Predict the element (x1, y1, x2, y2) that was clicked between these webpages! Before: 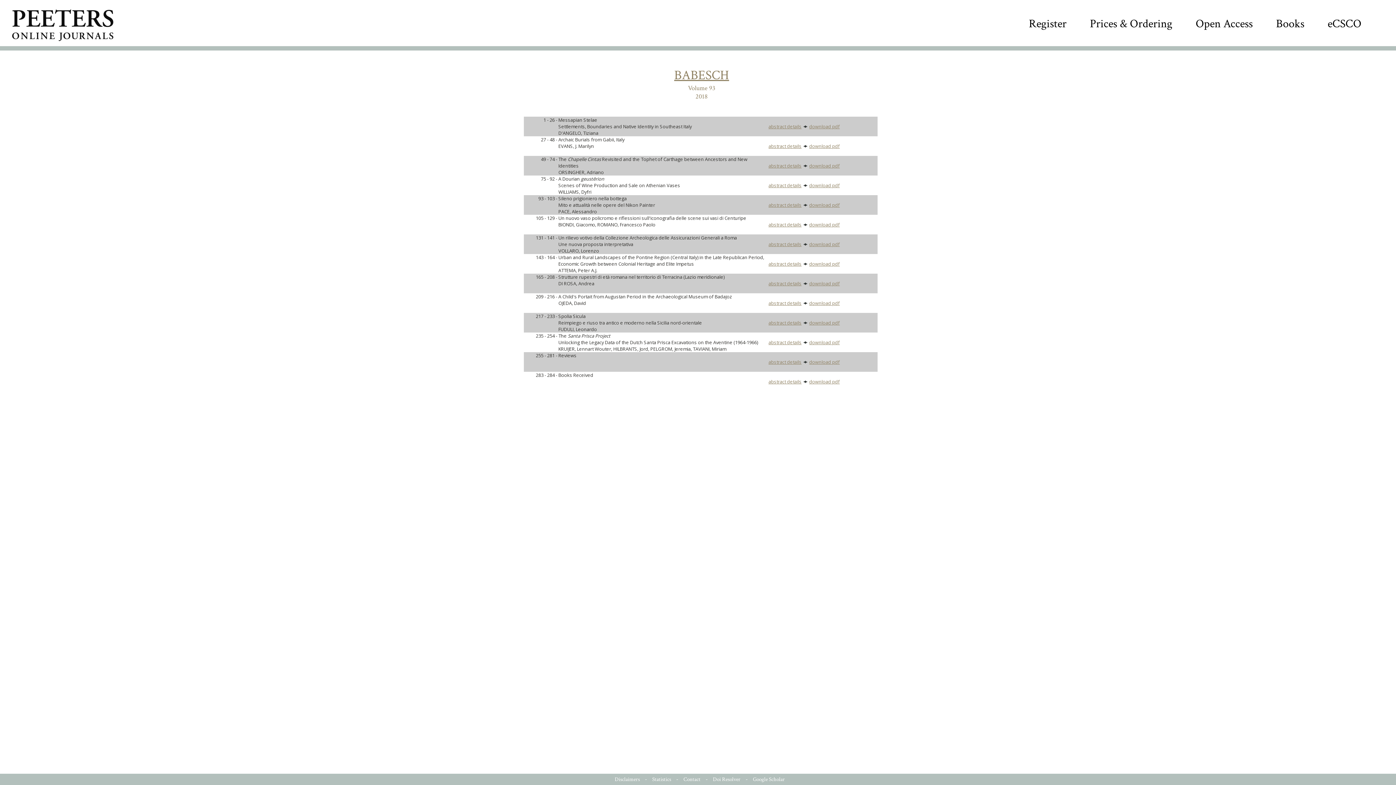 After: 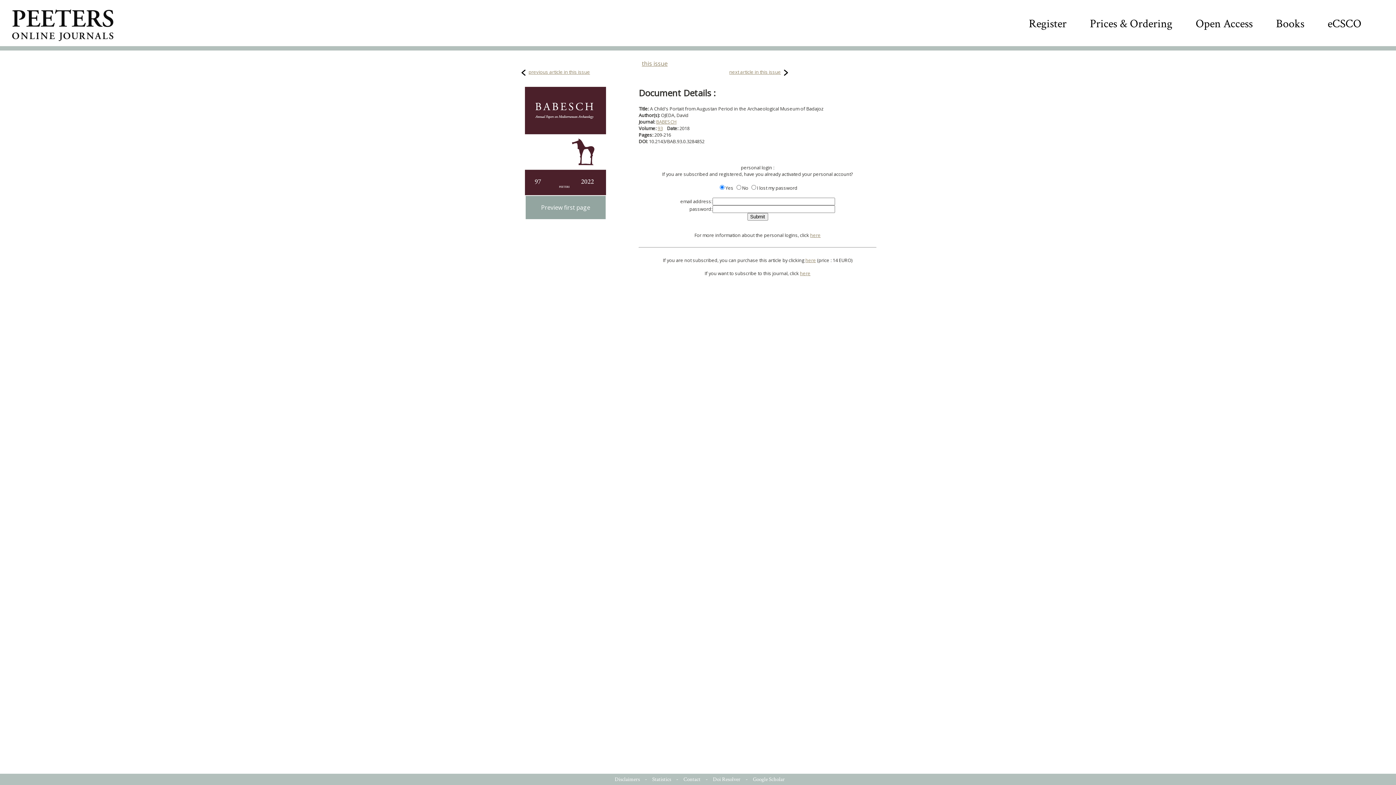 Action: bbox: (809, 300, 840, 306) label: download pdf